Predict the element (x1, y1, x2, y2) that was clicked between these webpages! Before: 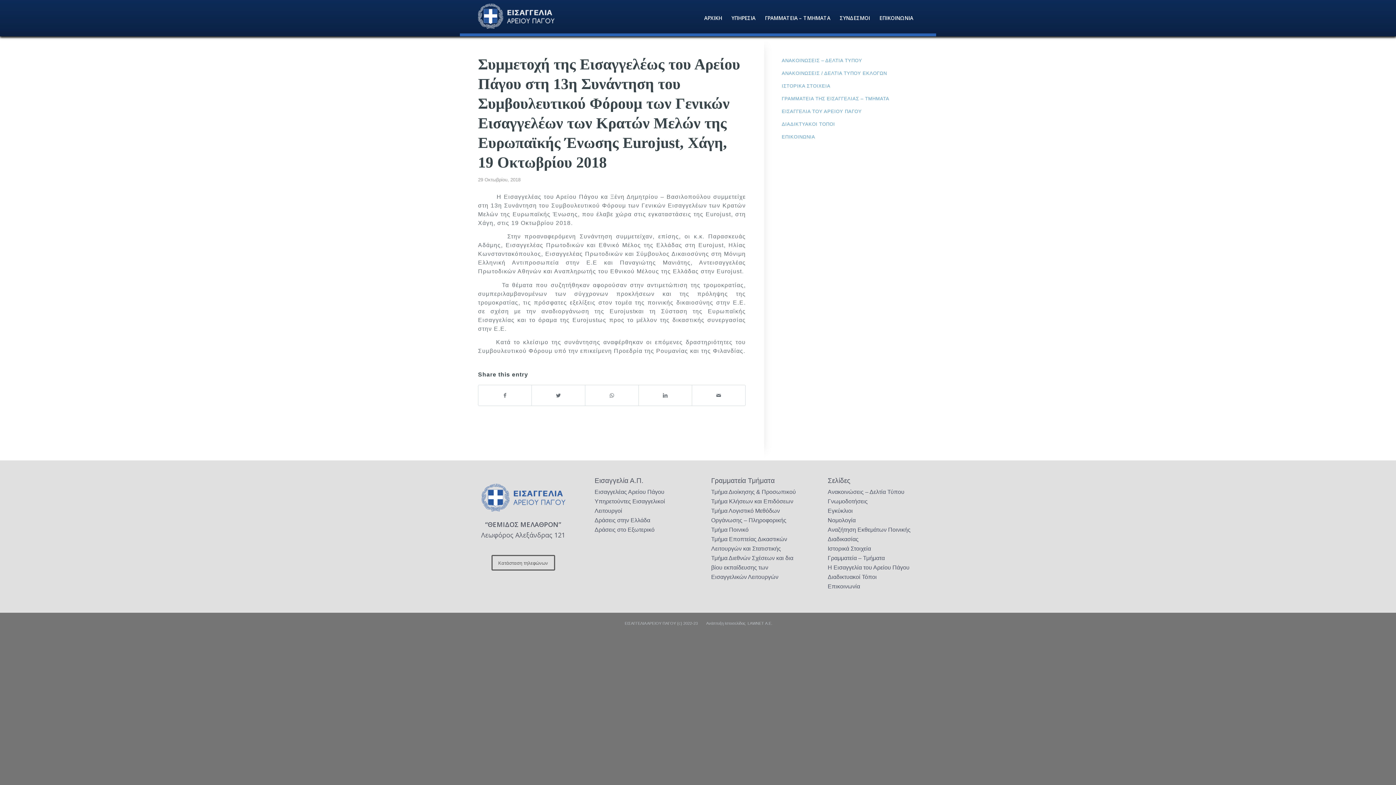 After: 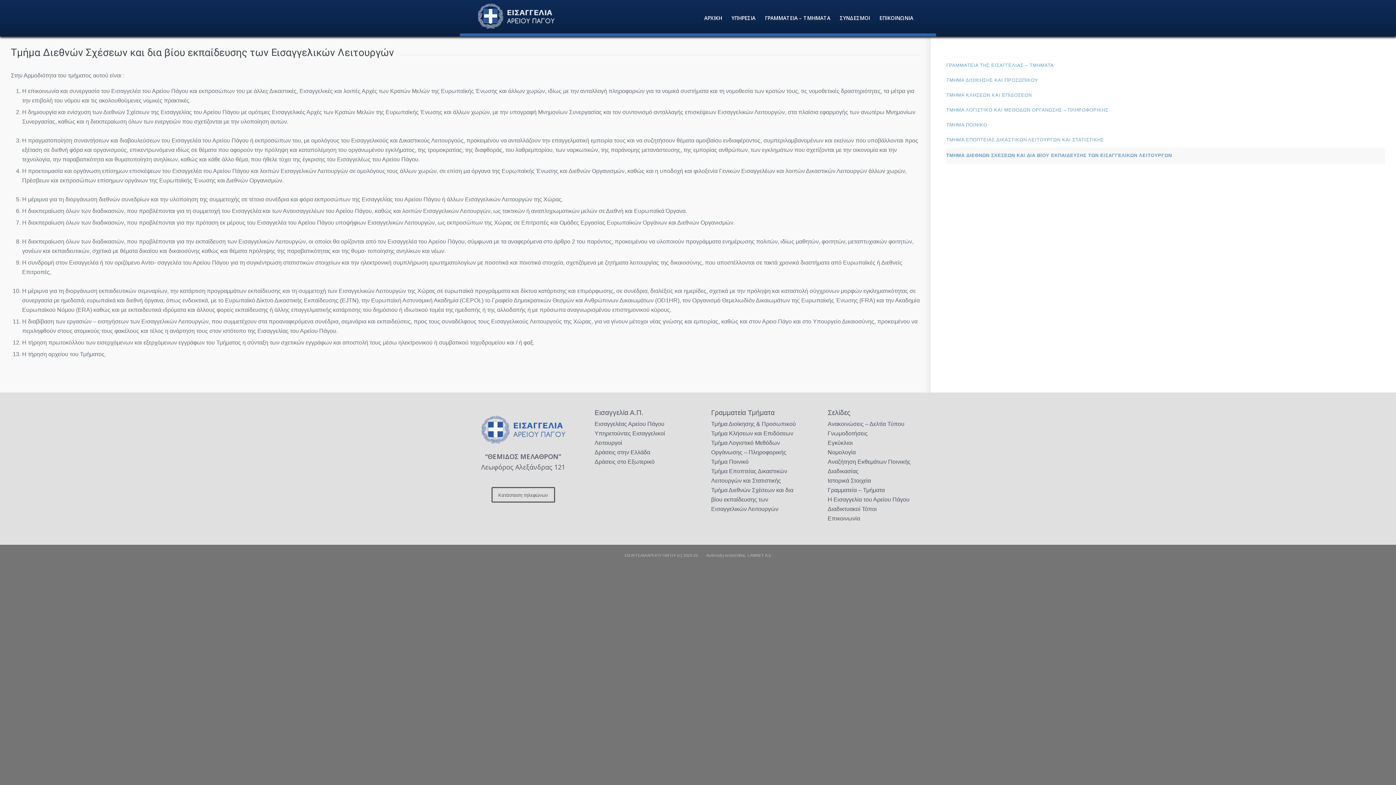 Action: label: Τμήμα Διεθνών Σχέσεων και δια βίου εκπαίδευσης των Εισαγγελικών Λειτουργών bbox: (711, 555, 793, 580)